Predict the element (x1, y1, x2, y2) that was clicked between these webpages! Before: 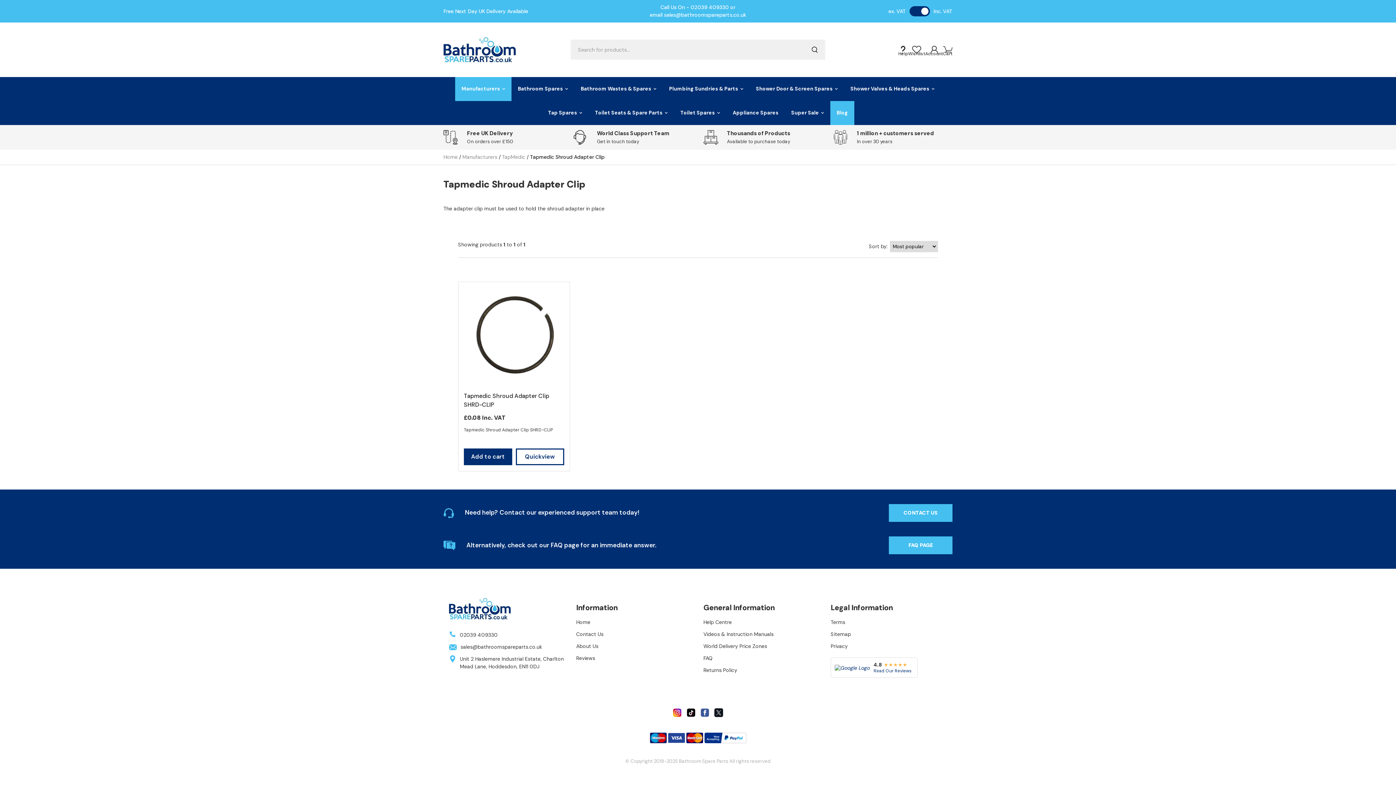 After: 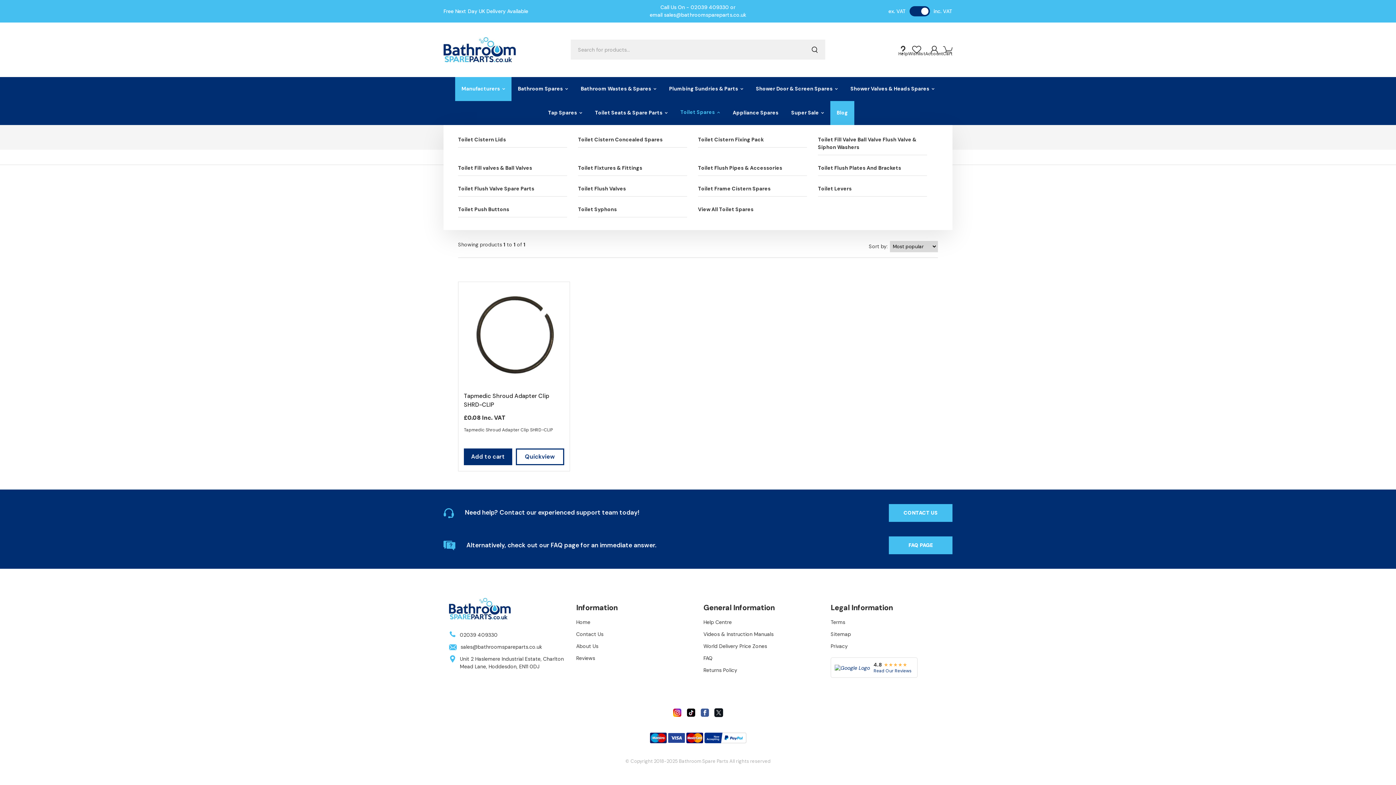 Action: bbox: (674, 101, 726, 125) label: Toilet Spares